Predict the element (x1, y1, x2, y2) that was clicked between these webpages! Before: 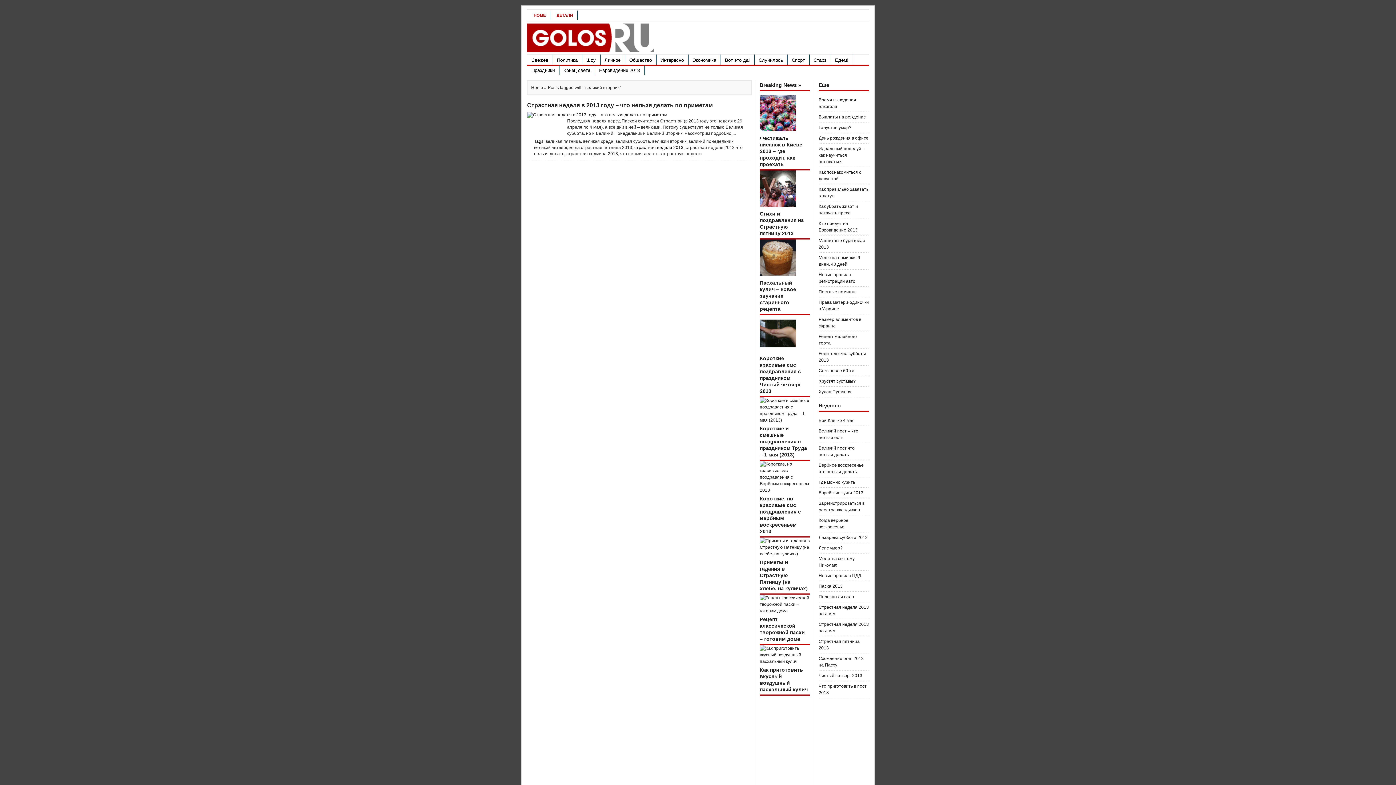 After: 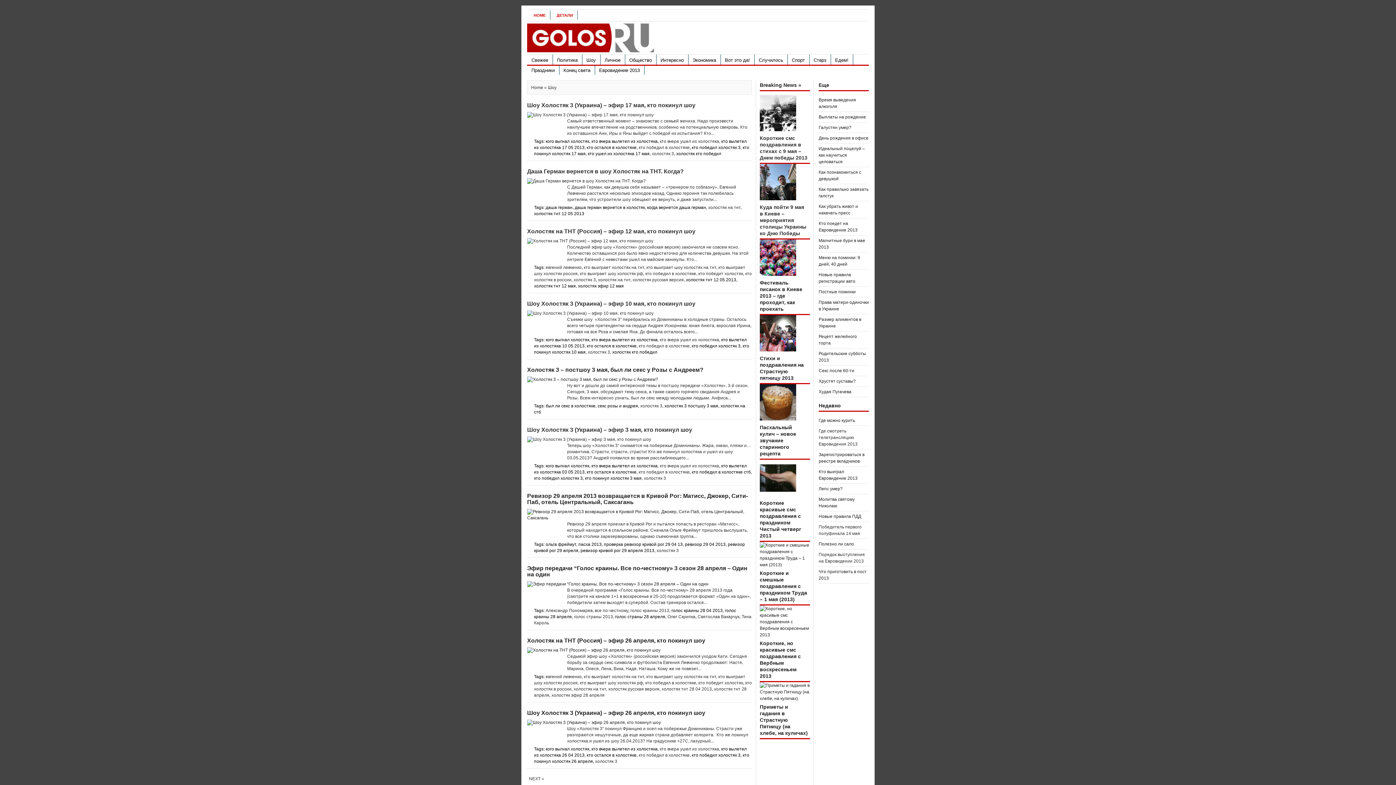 Action: label: Шоу bbox: (582, 54, 600, 64)